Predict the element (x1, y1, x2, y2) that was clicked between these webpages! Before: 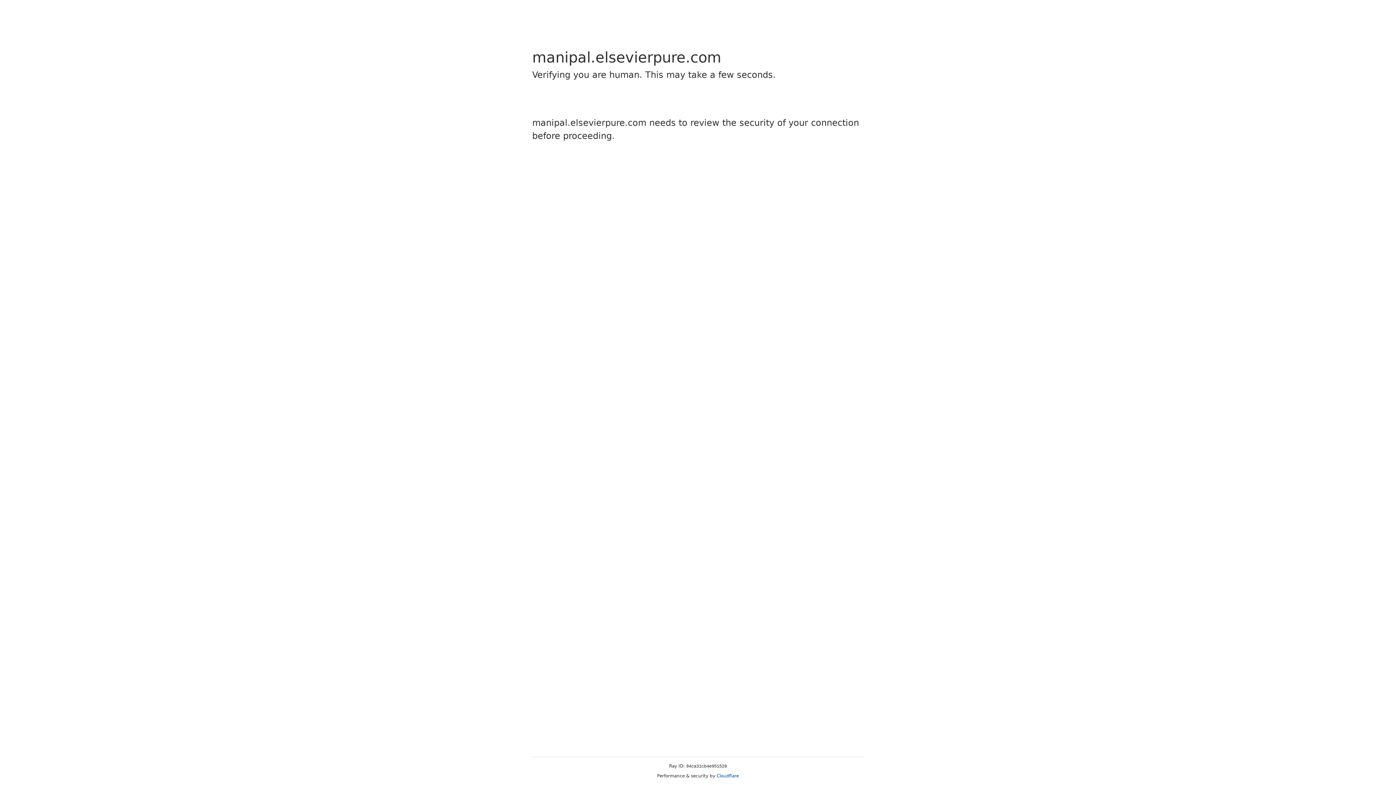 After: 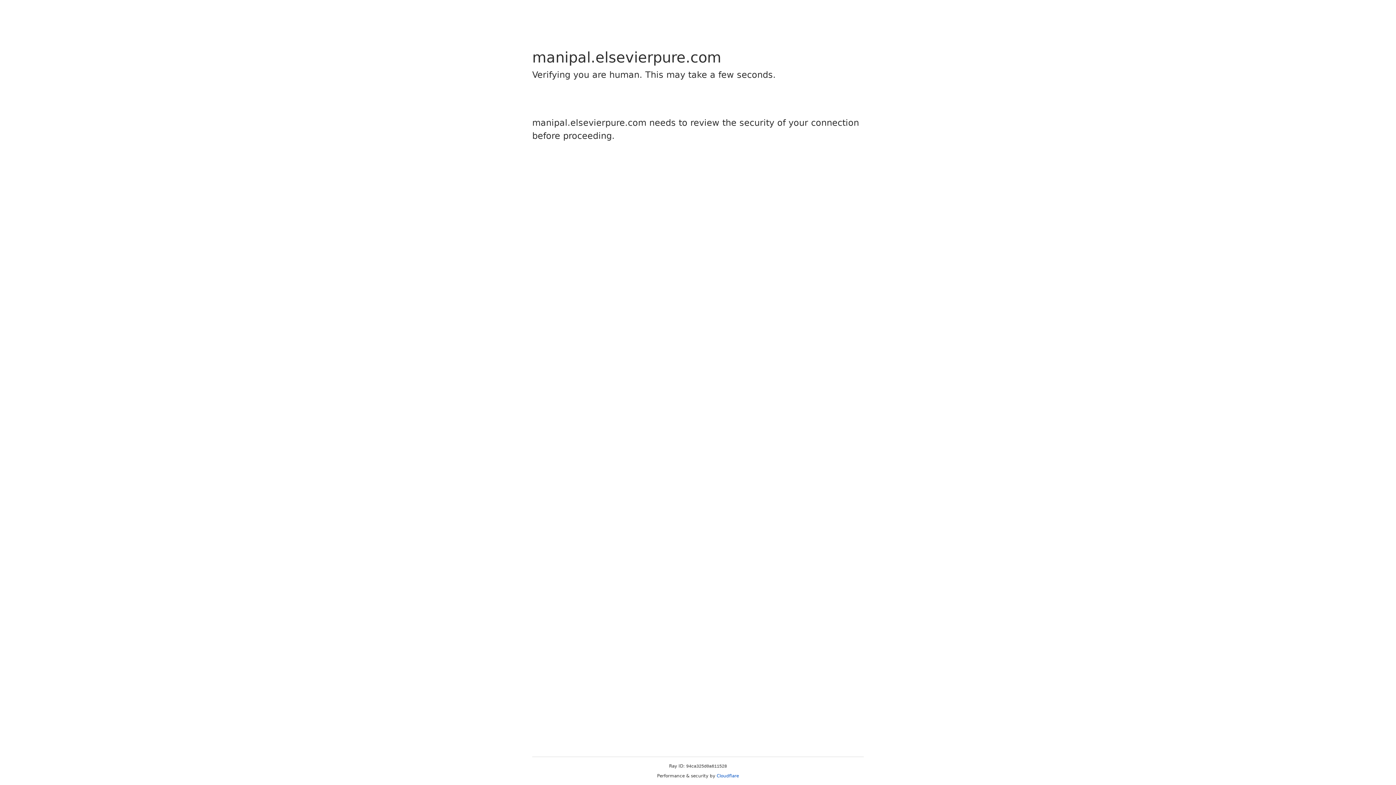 Action: label: Cloudflare bbox: (716, 773, 739, 778)